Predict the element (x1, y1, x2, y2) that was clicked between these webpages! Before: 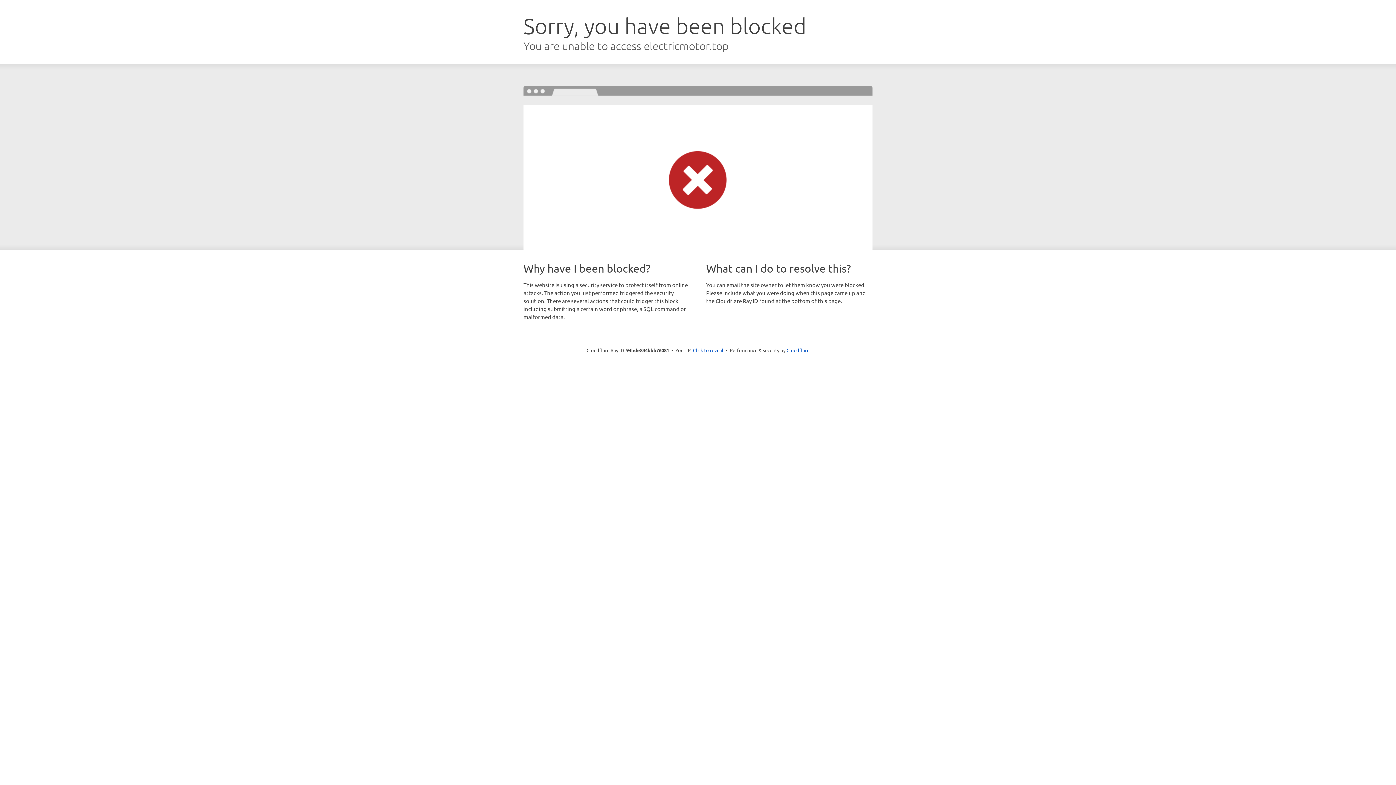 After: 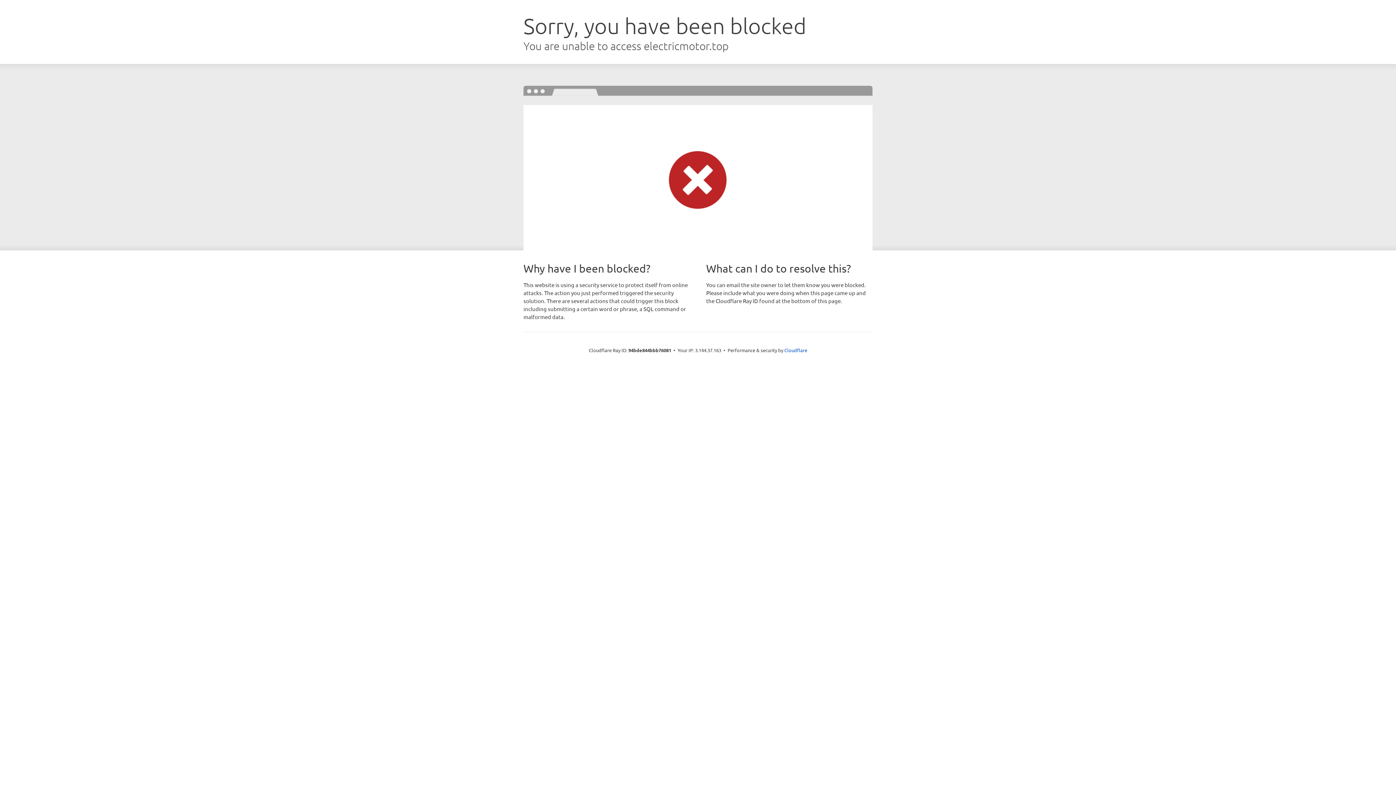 Action: label: Click to reveal bbox: (693, 346, 723, 353)